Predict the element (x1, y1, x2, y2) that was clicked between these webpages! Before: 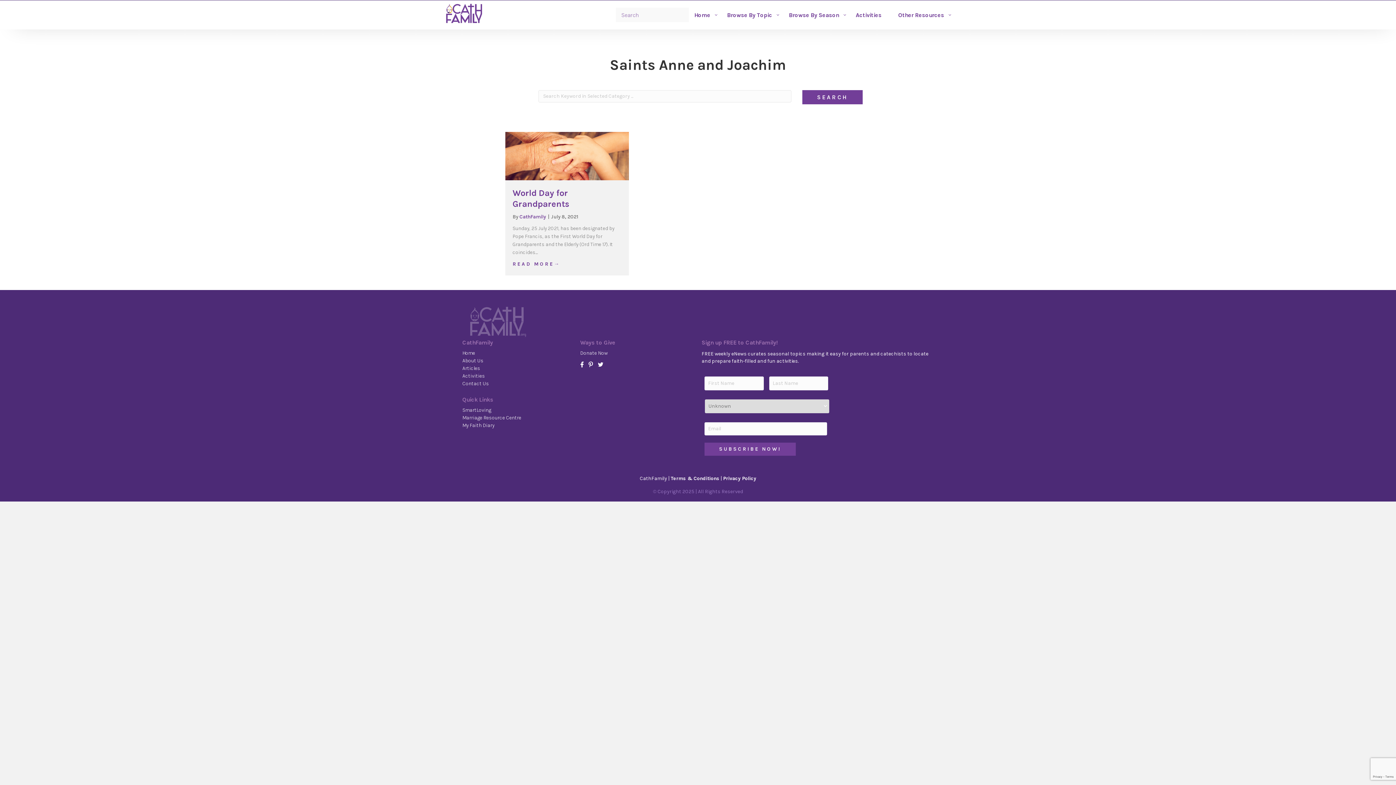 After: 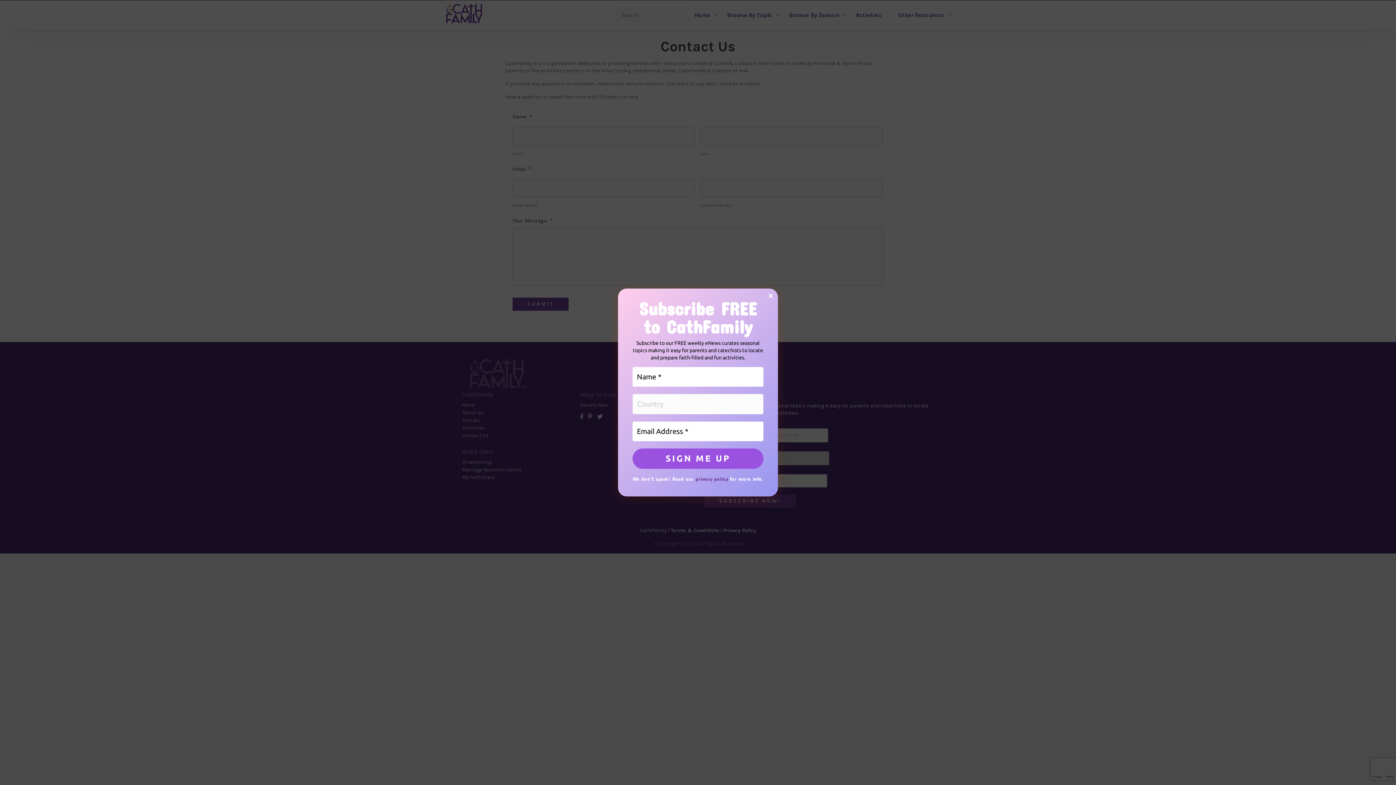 Action: bbox: (462, 380, 489, 386) label: Contact Us